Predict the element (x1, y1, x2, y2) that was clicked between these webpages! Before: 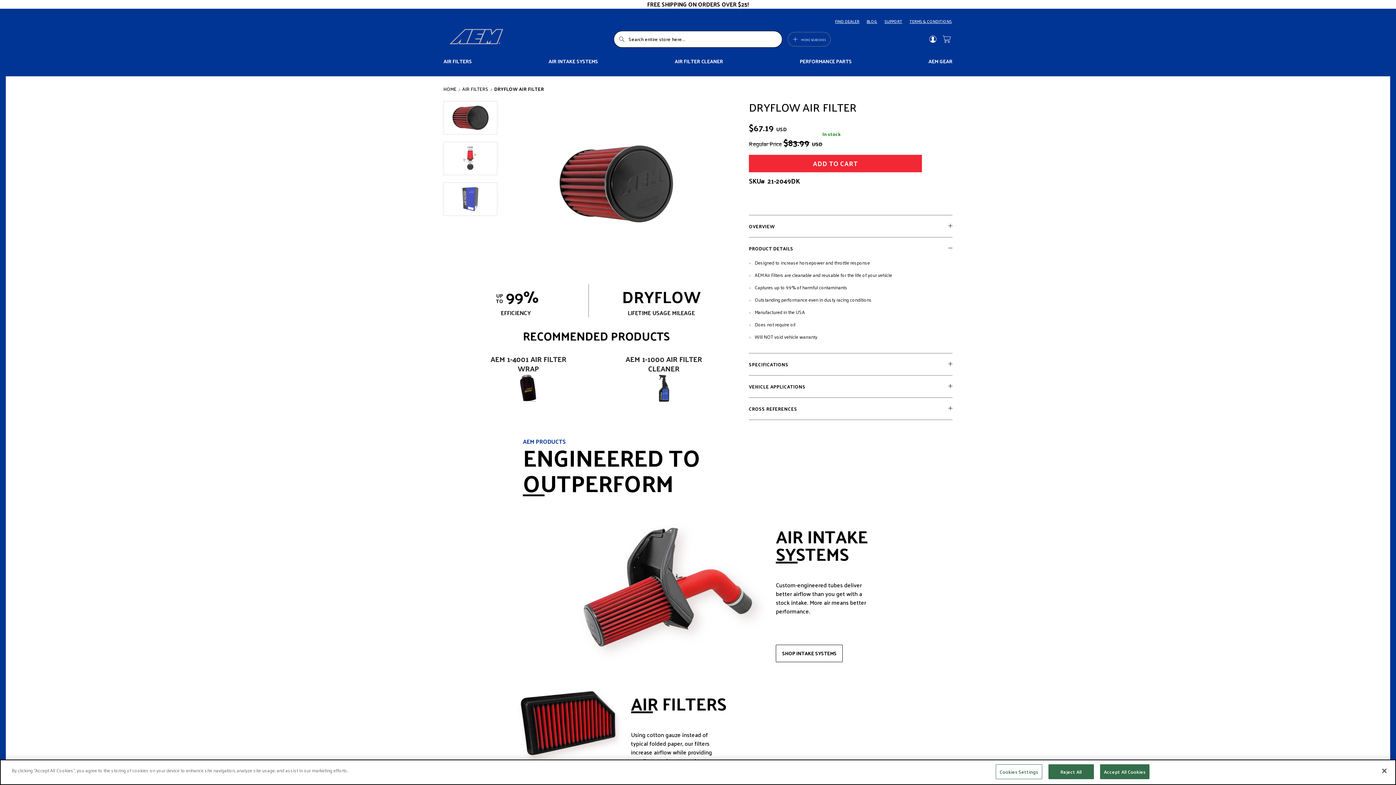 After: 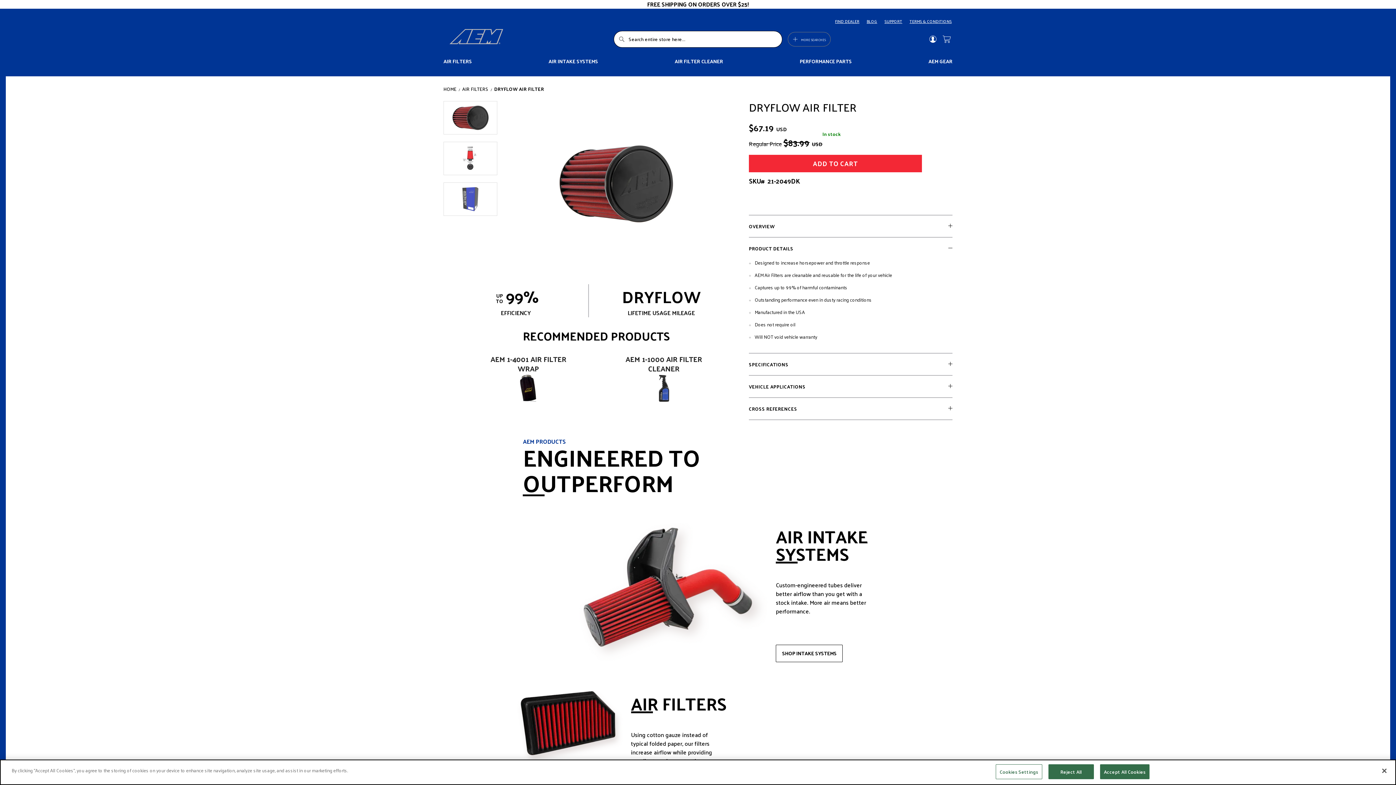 Action: bbox: (443, 101, 497, 134) label: K&N